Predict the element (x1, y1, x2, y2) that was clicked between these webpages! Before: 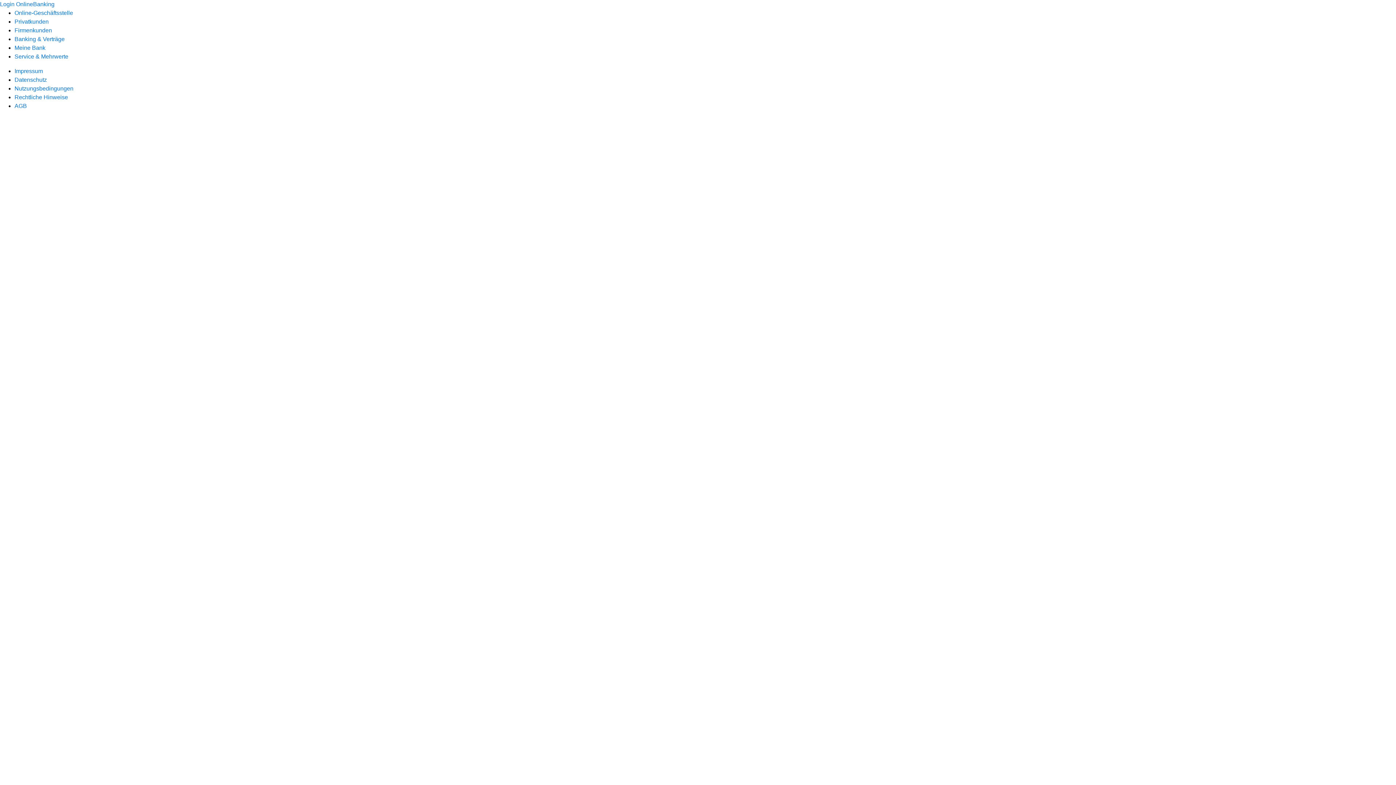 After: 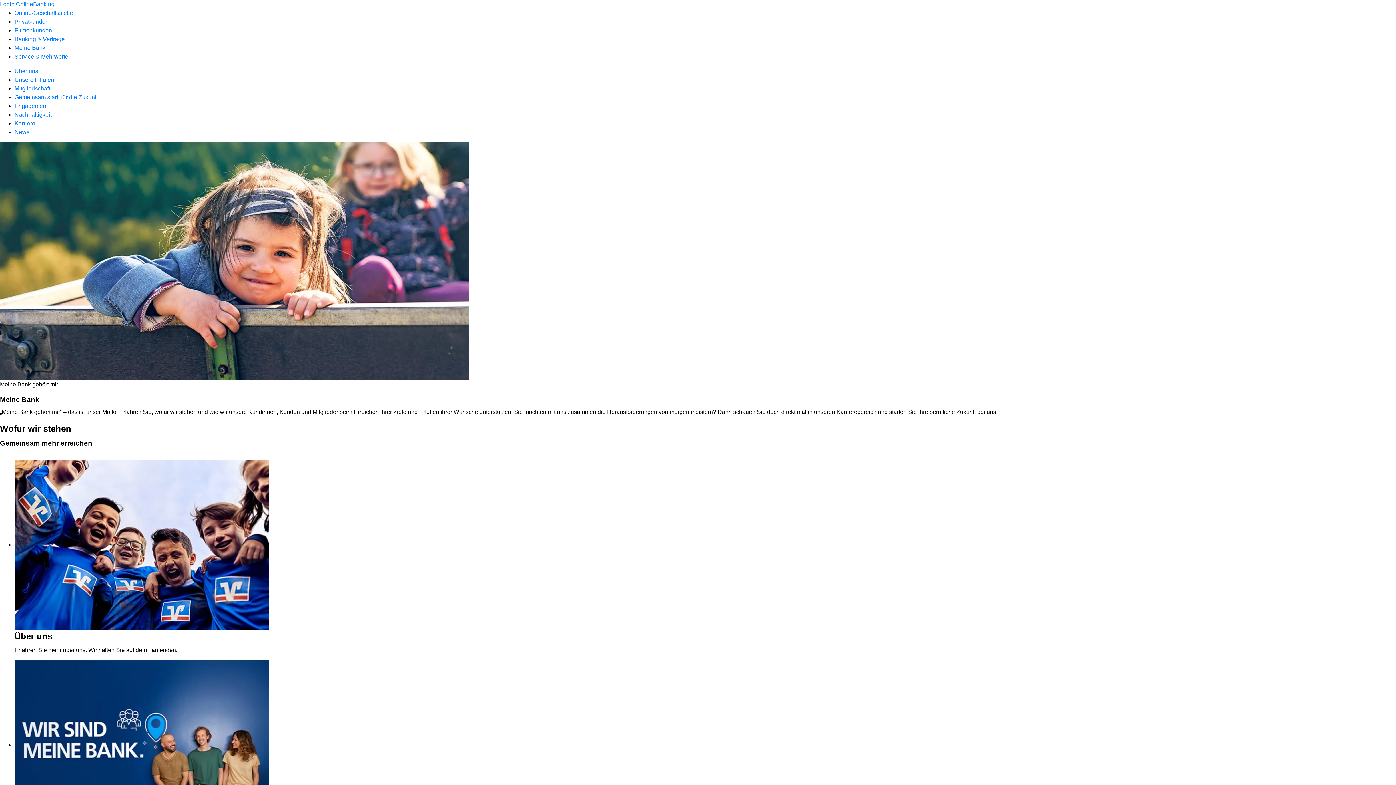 Action: bbox: (14, 44, 45, 50) label: Meine Bank